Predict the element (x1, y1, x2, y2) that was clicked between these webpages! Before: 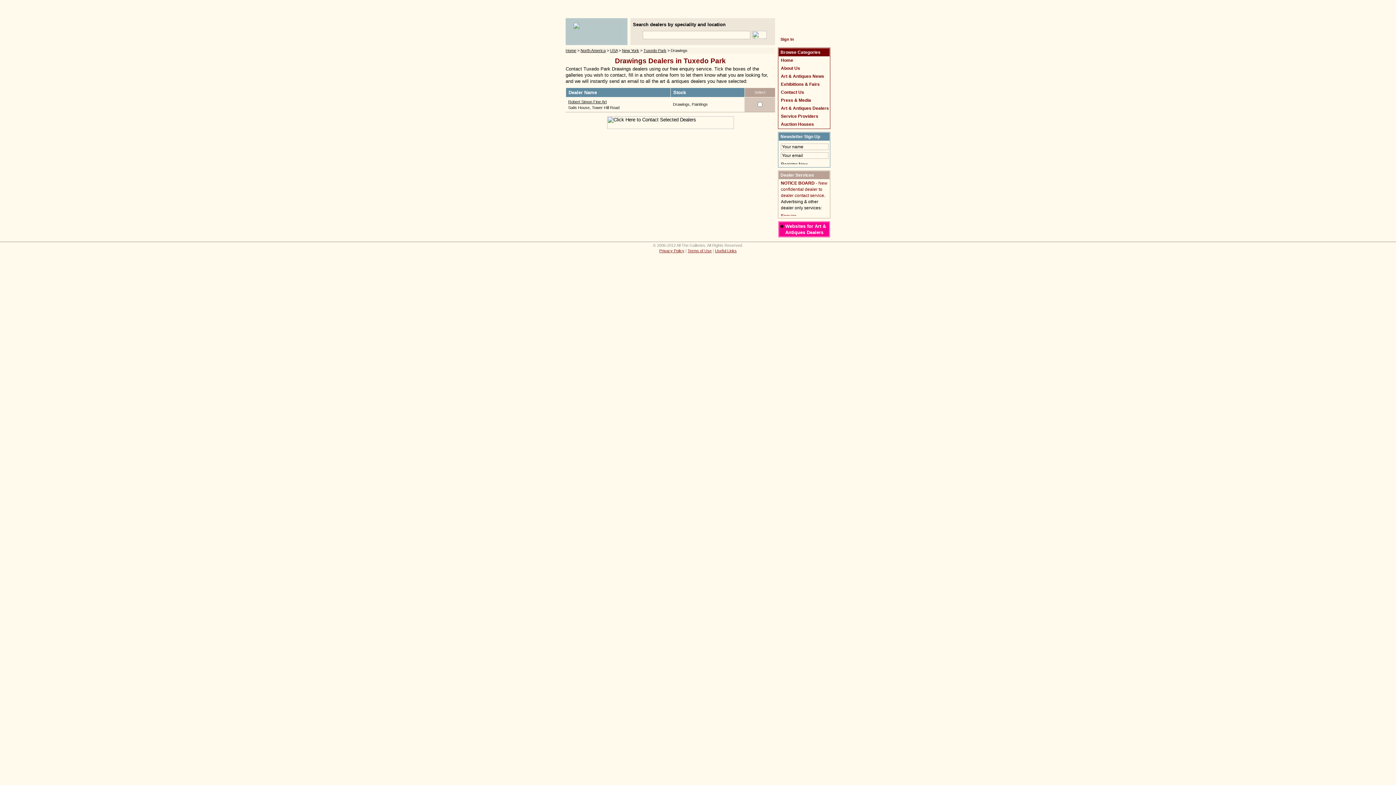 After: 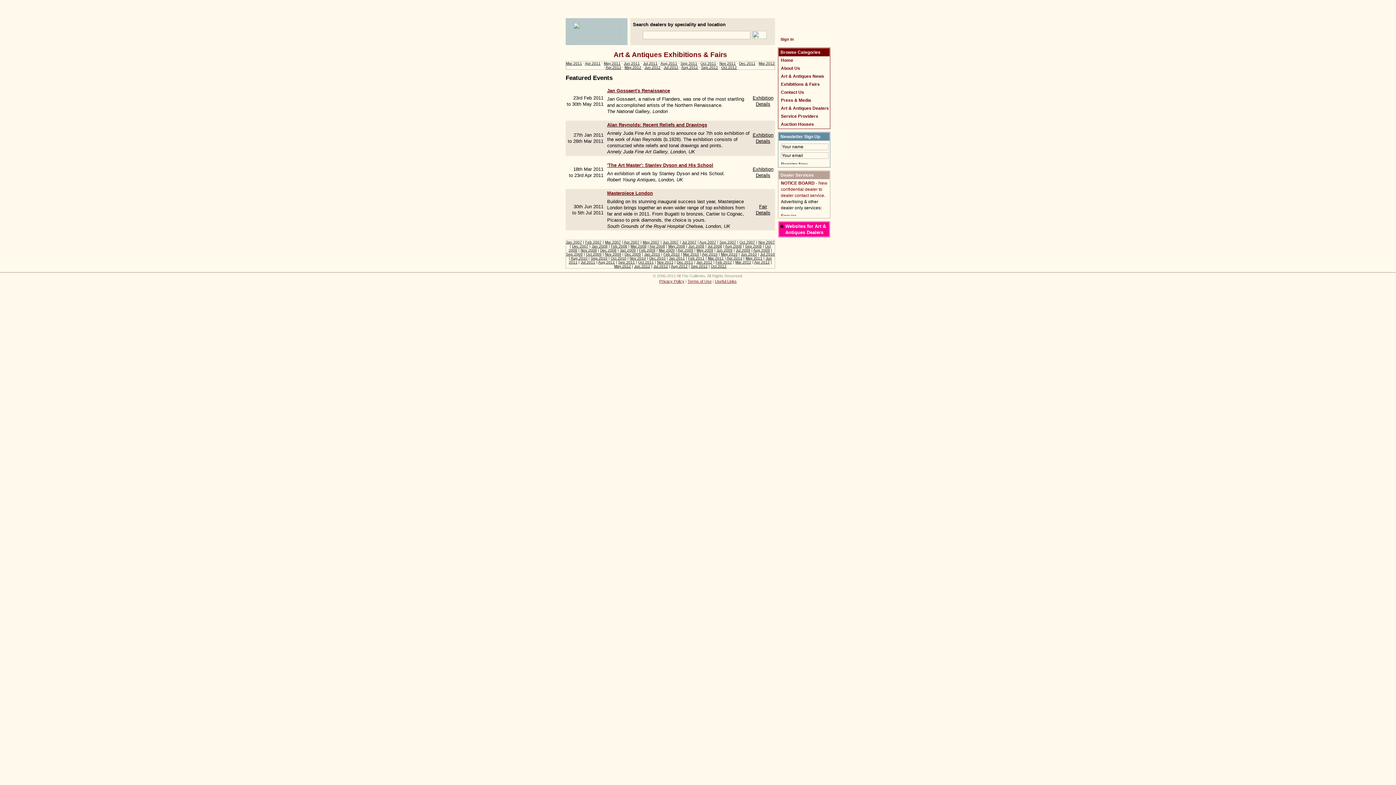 Action: label: Exhibitions & Fairs bbox: (781, 81, 820, 86)